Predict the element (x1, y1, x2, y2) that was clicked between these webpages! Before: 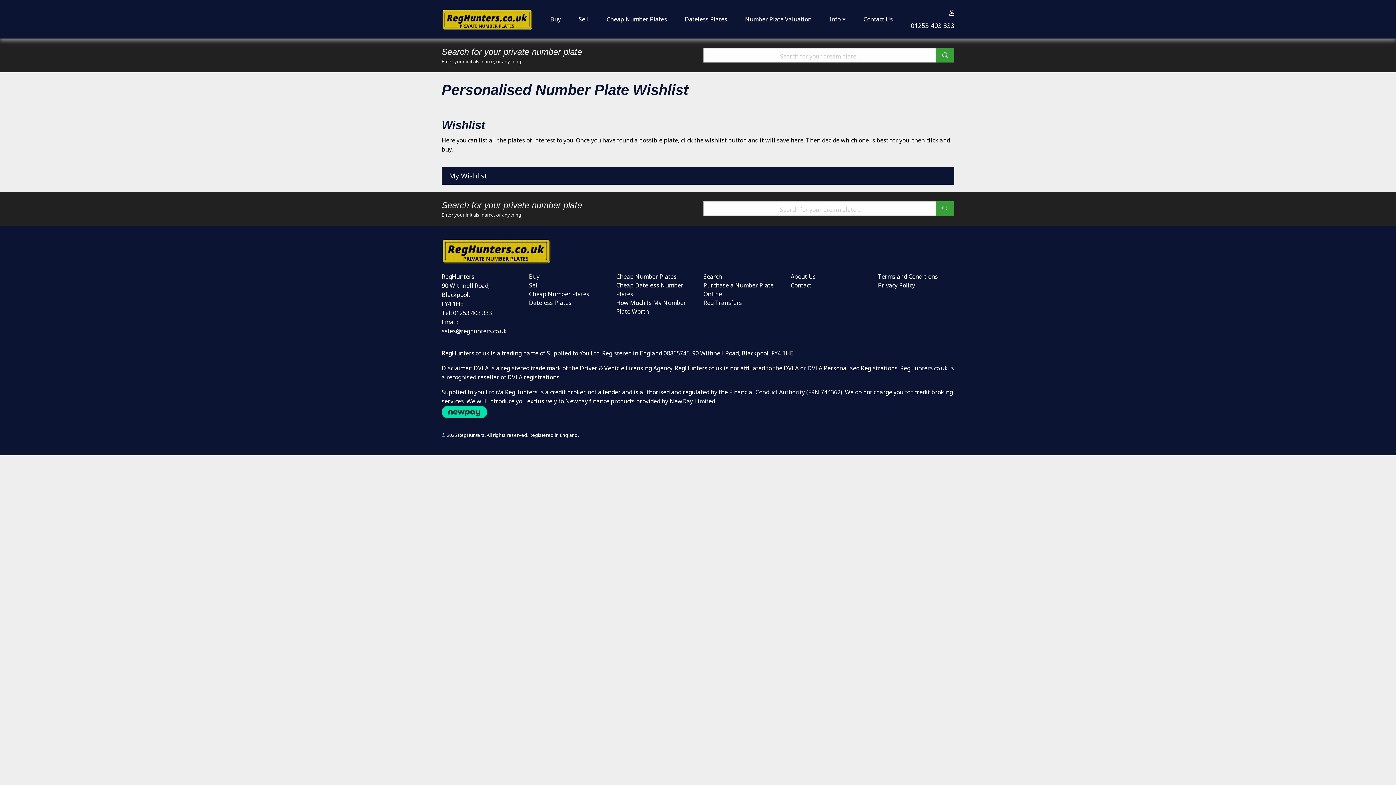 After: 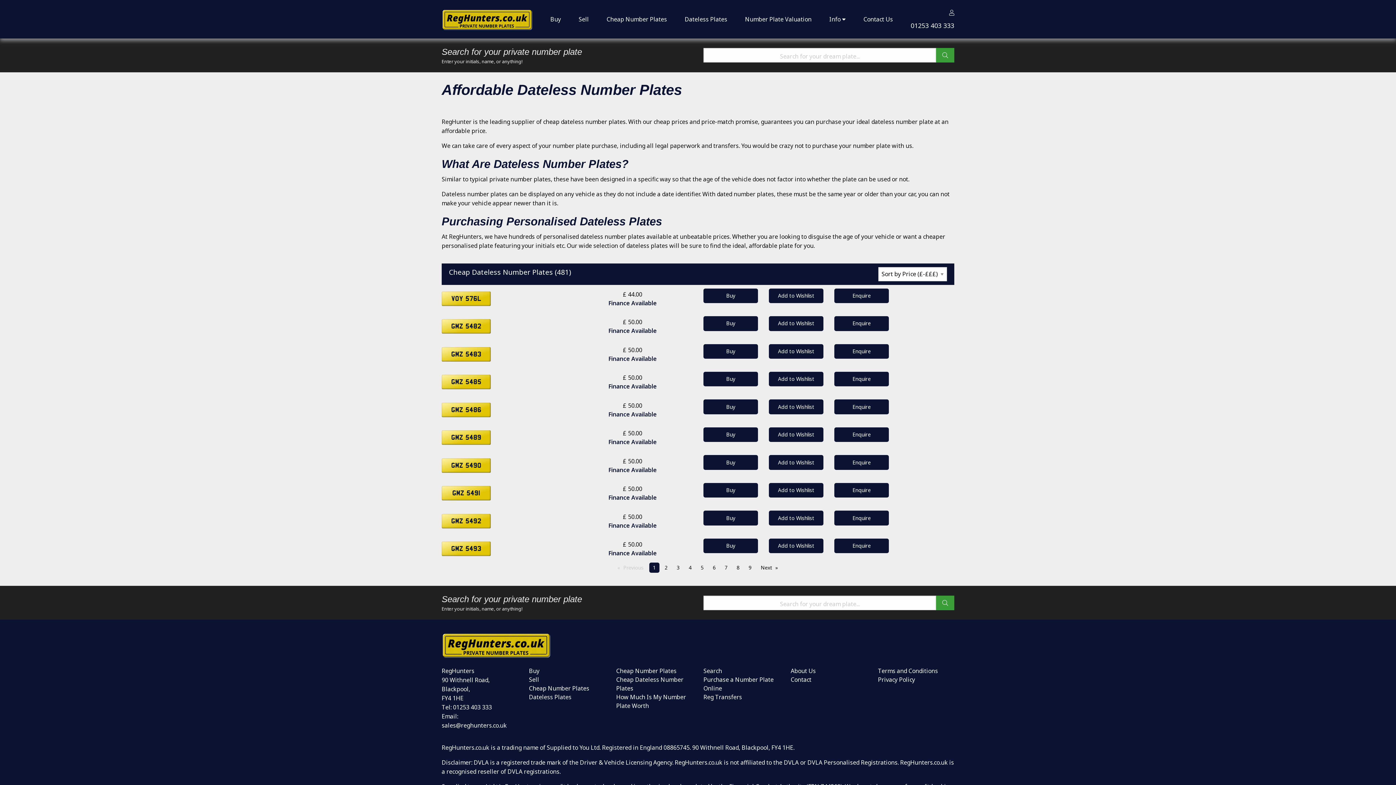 Action: bbox: (529, 299, 571, 307) label: Dateless Plates